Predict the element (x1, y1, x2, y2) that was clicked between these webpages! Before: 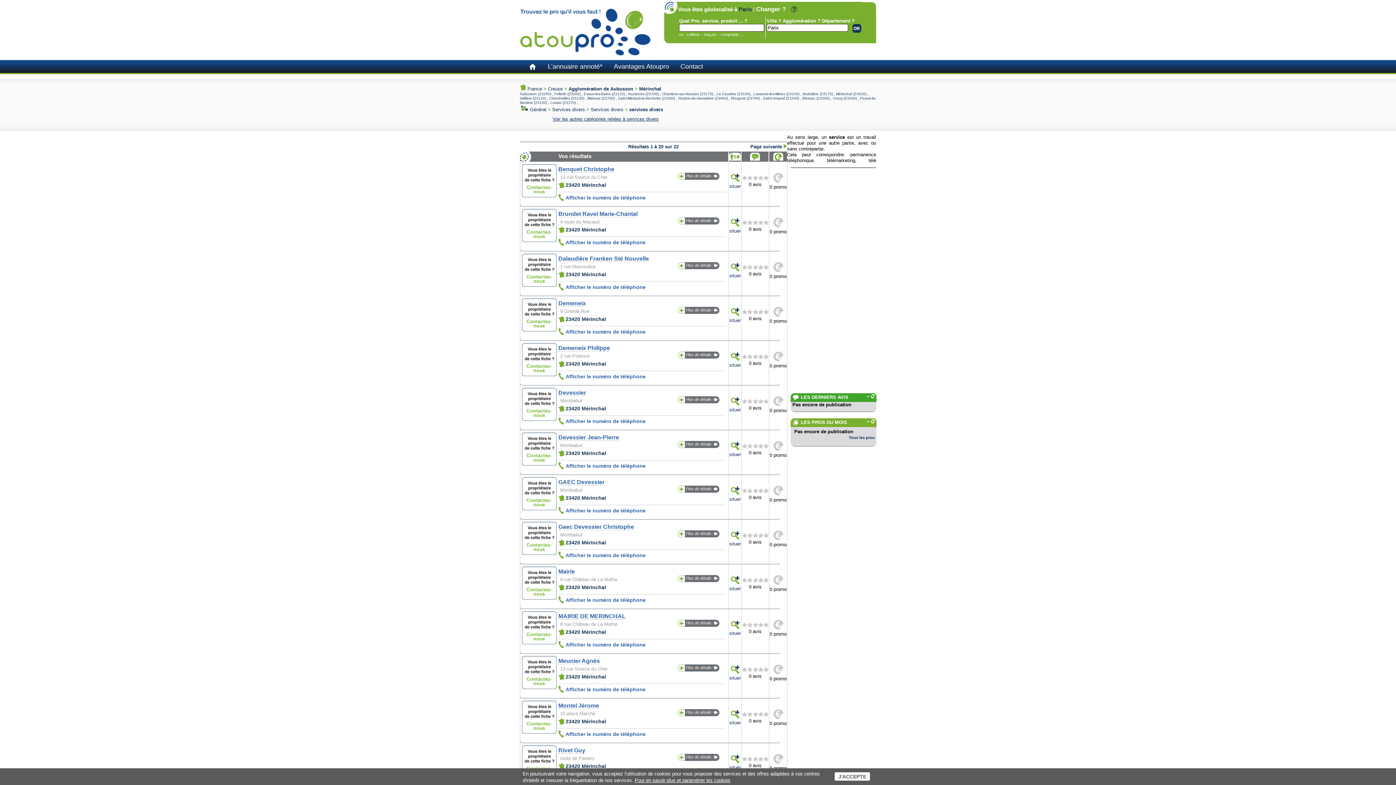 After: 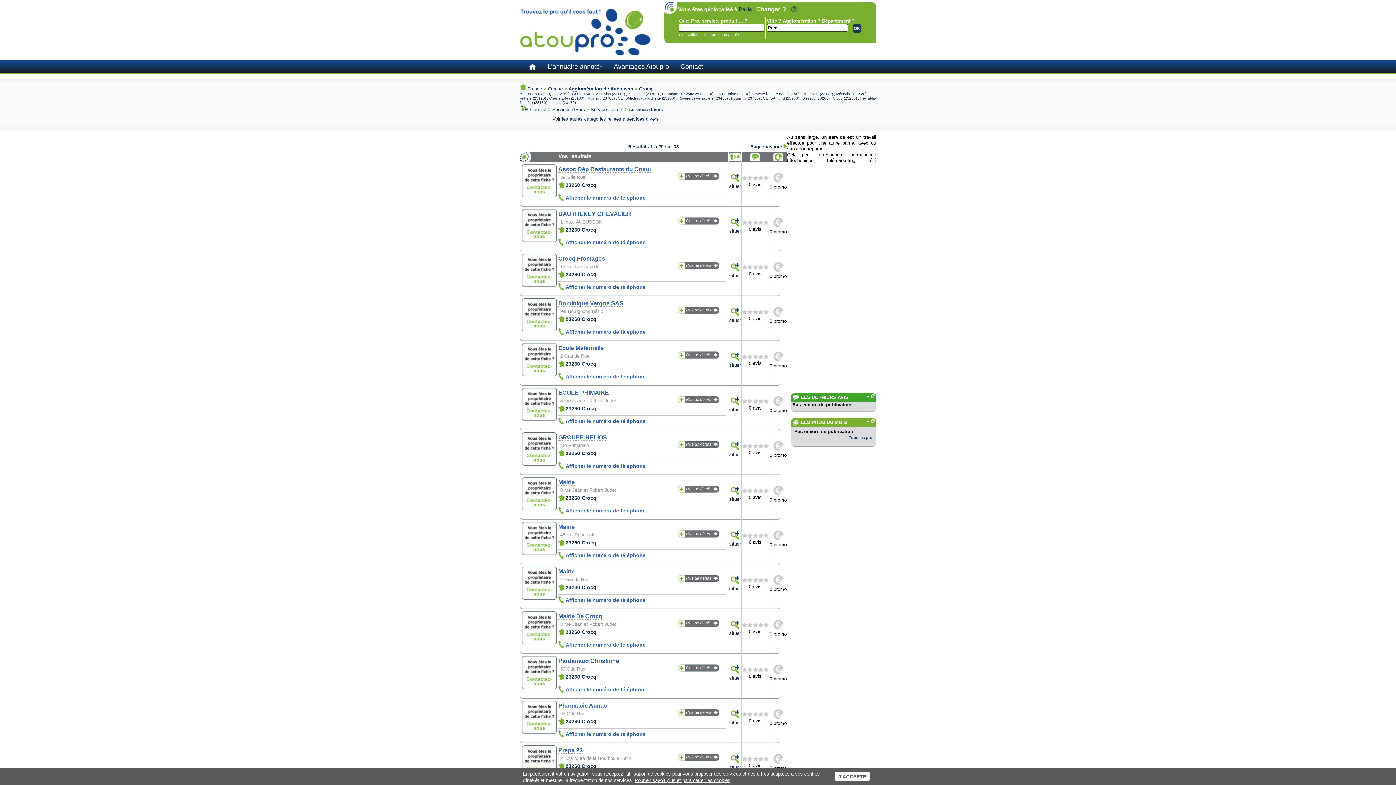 Action: label: Crocq (23260) bbox: (833, 96, 857, 100)